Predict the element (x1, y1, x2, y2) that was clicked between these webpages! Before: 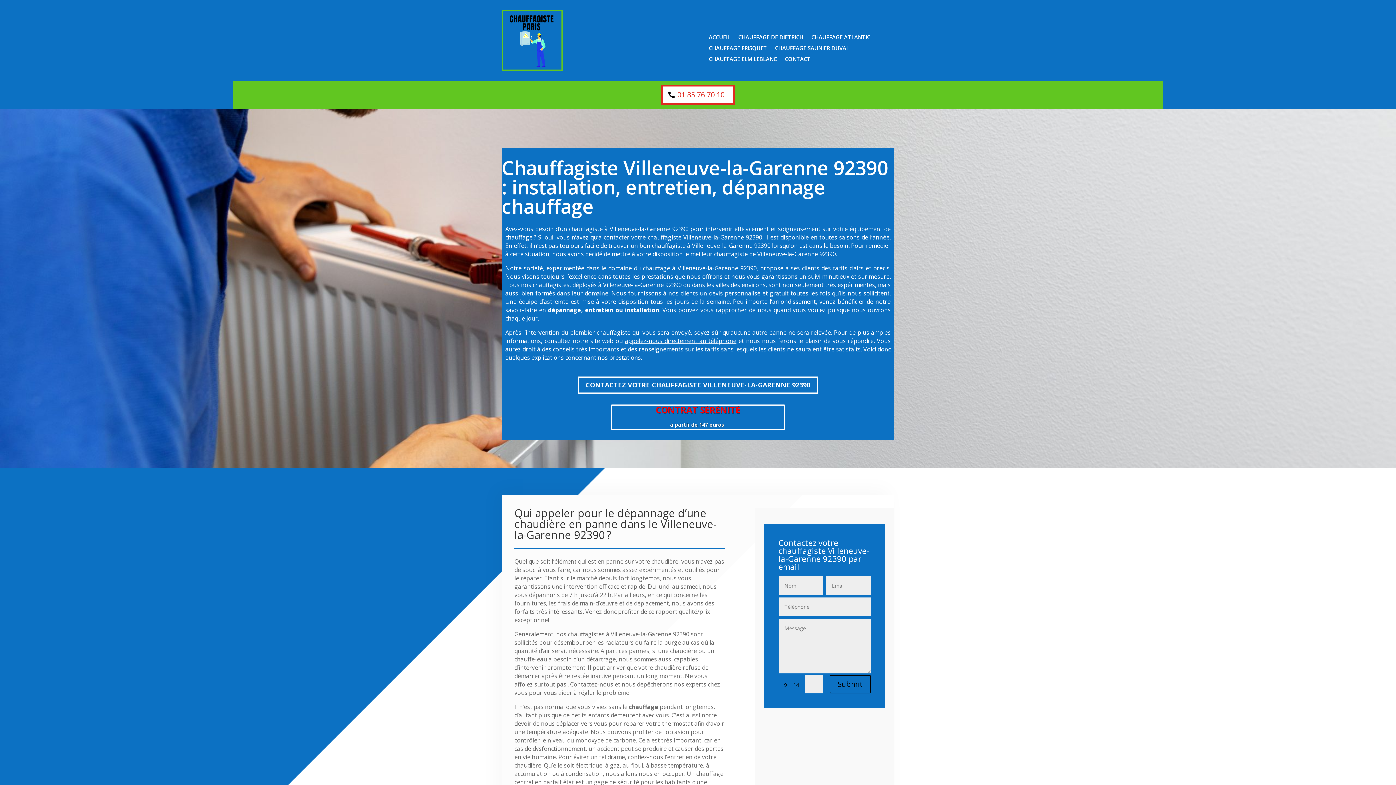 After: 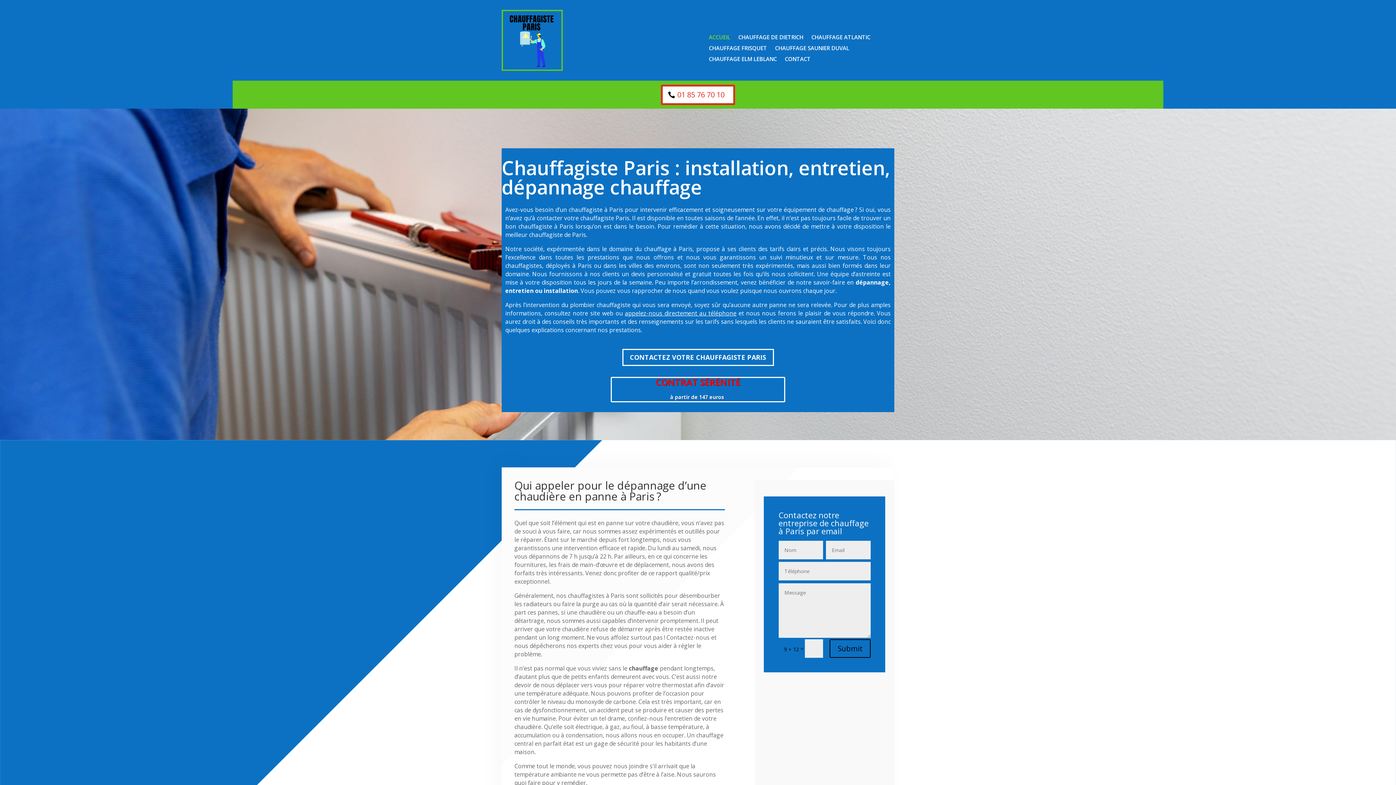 Action: label: ACCUEIL bbox: (708, 34, 730, 42)